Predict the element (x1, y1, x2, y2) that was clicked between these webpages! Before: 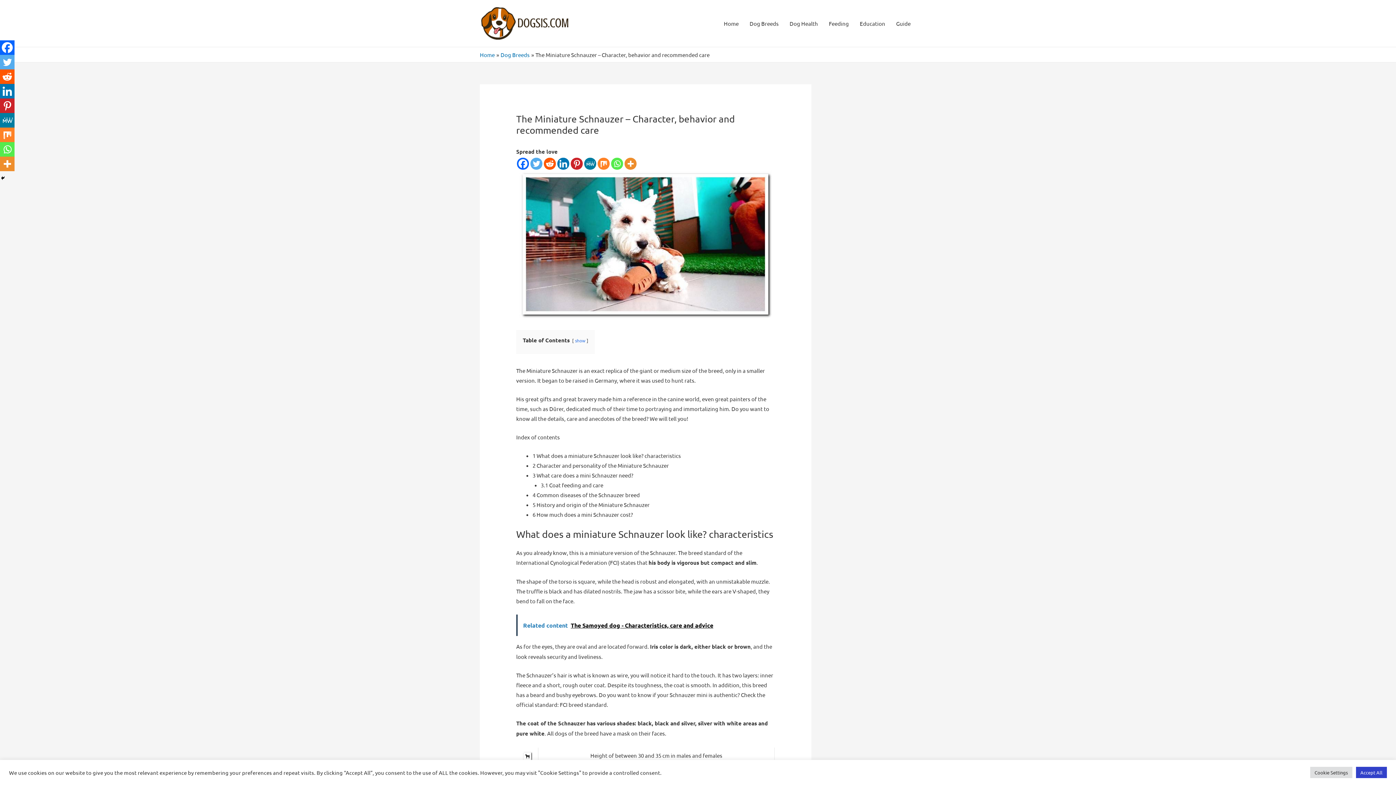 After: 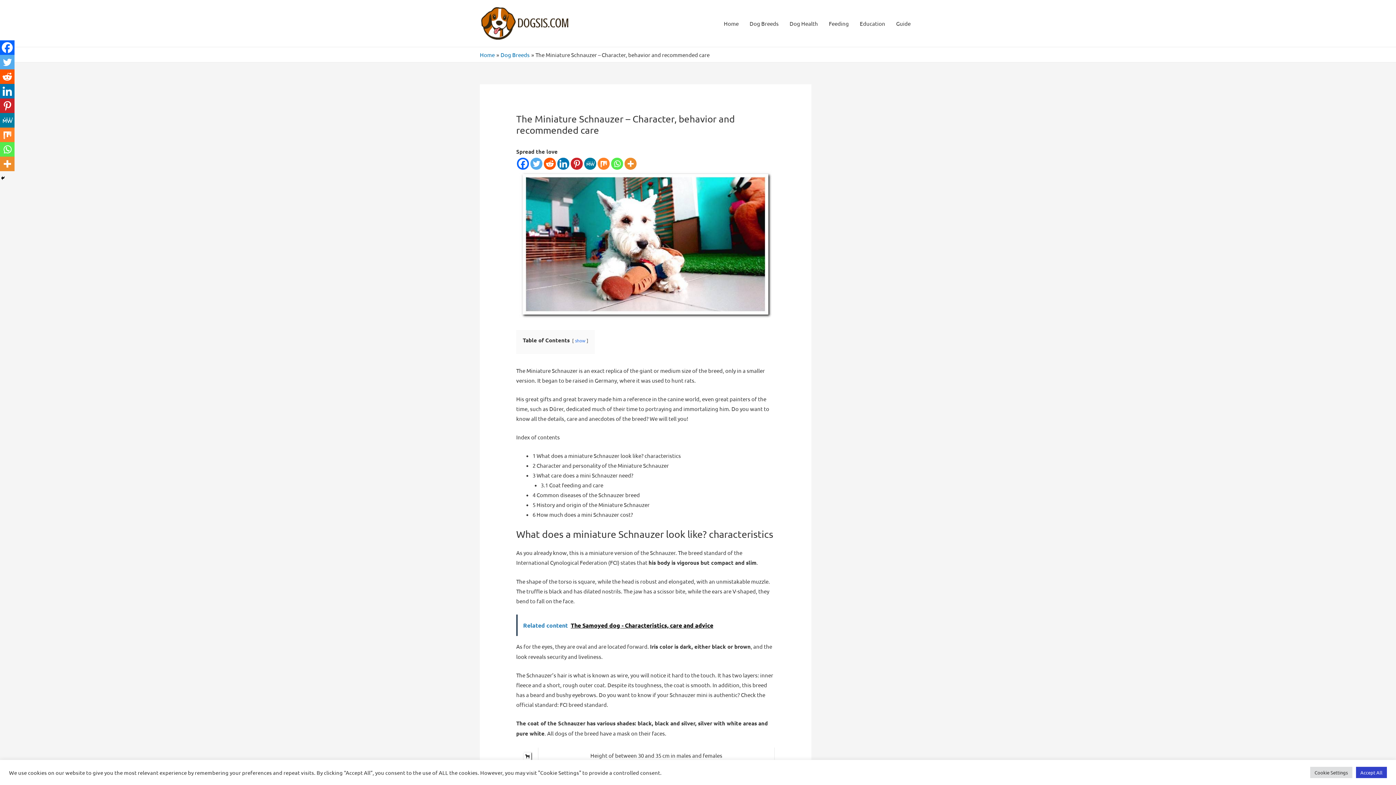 Action: label: Reddit bbox: (544, 157, 556, 169)